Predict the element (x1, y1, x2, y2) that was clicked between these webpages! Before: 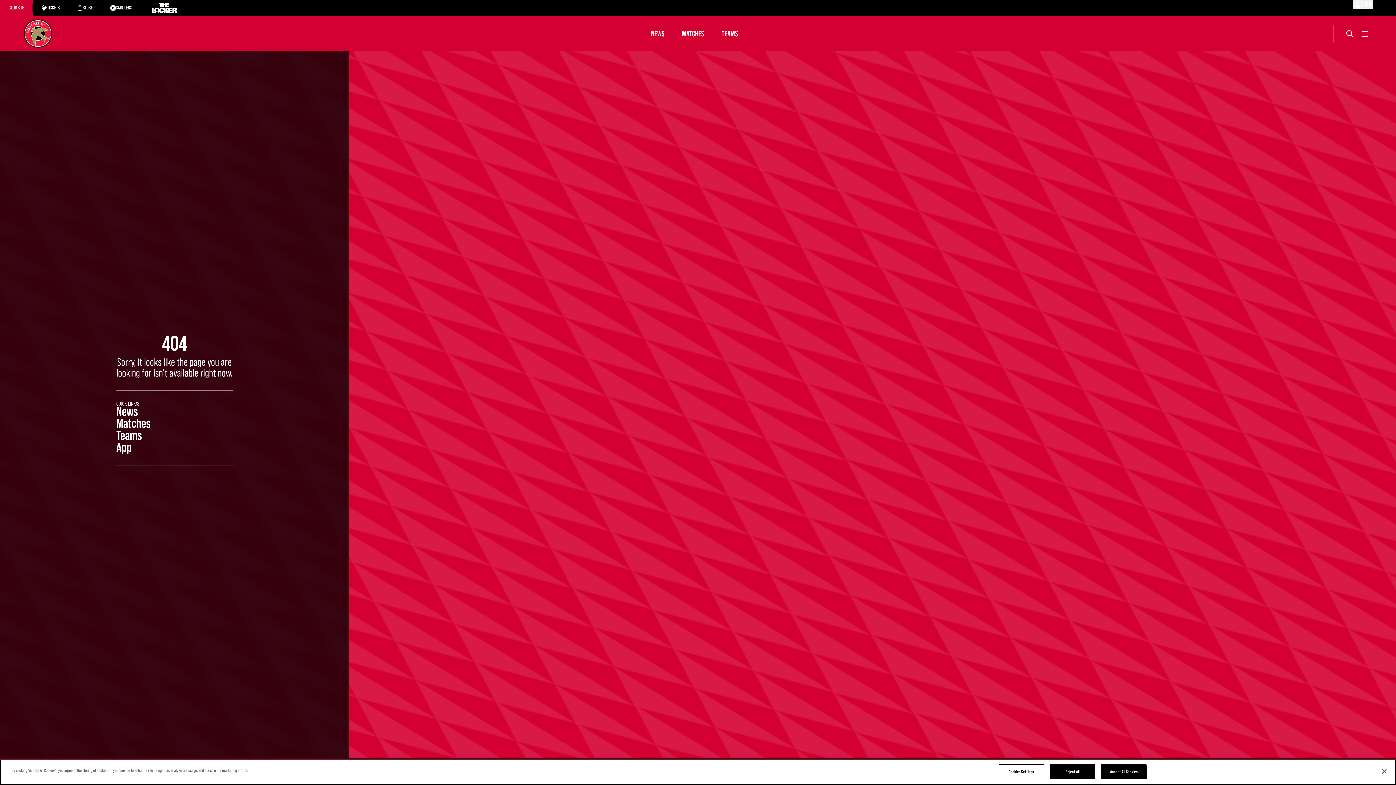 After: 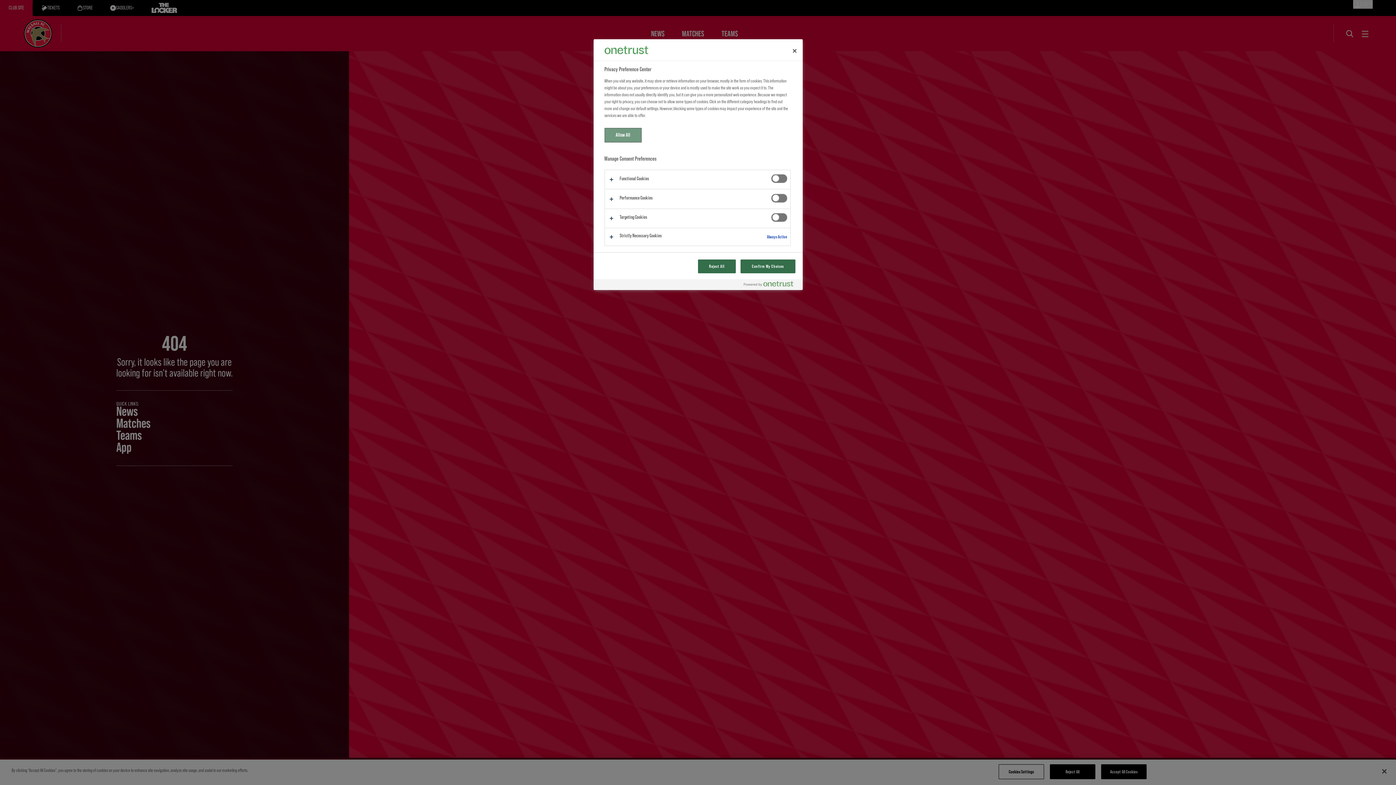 Action: label: Cookies Settings bbox: (998, 764, 1044, 779)